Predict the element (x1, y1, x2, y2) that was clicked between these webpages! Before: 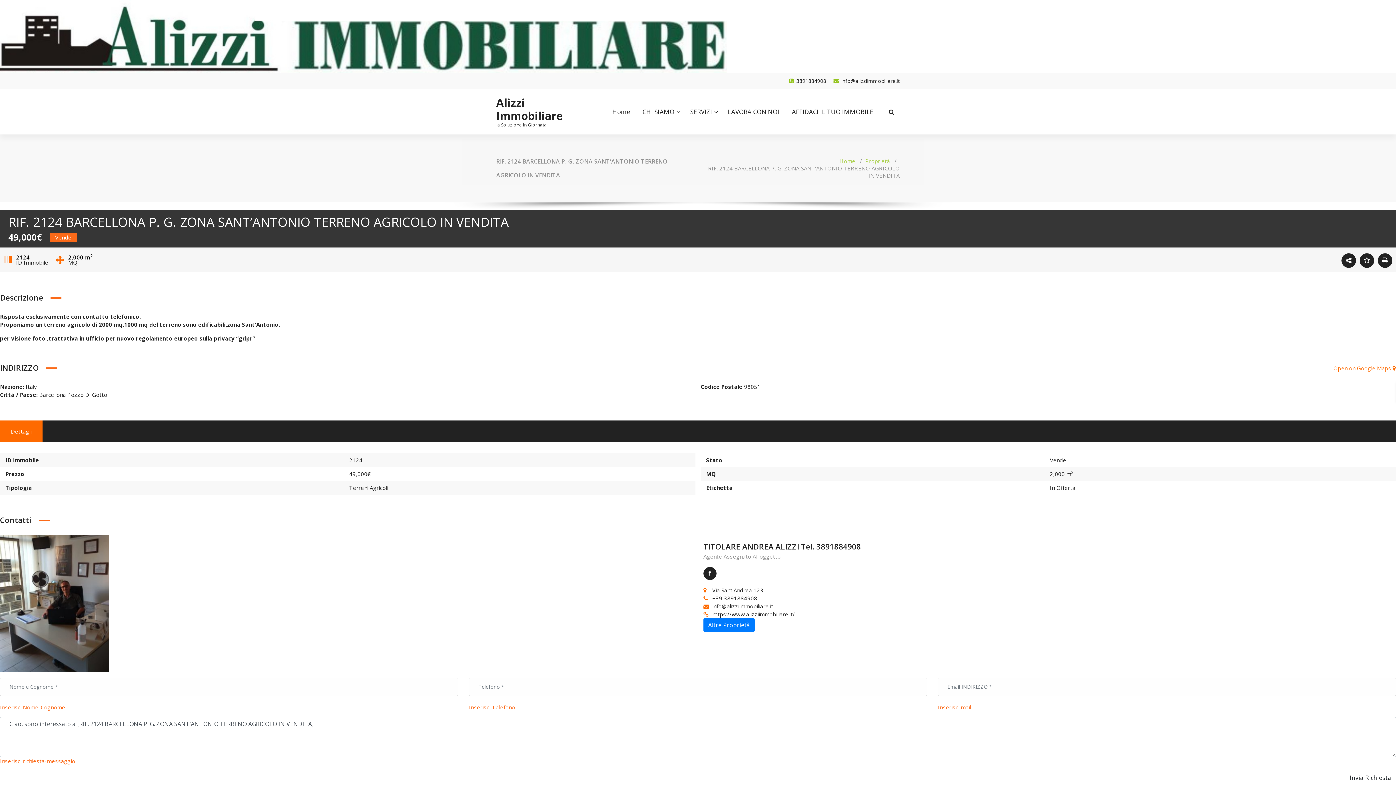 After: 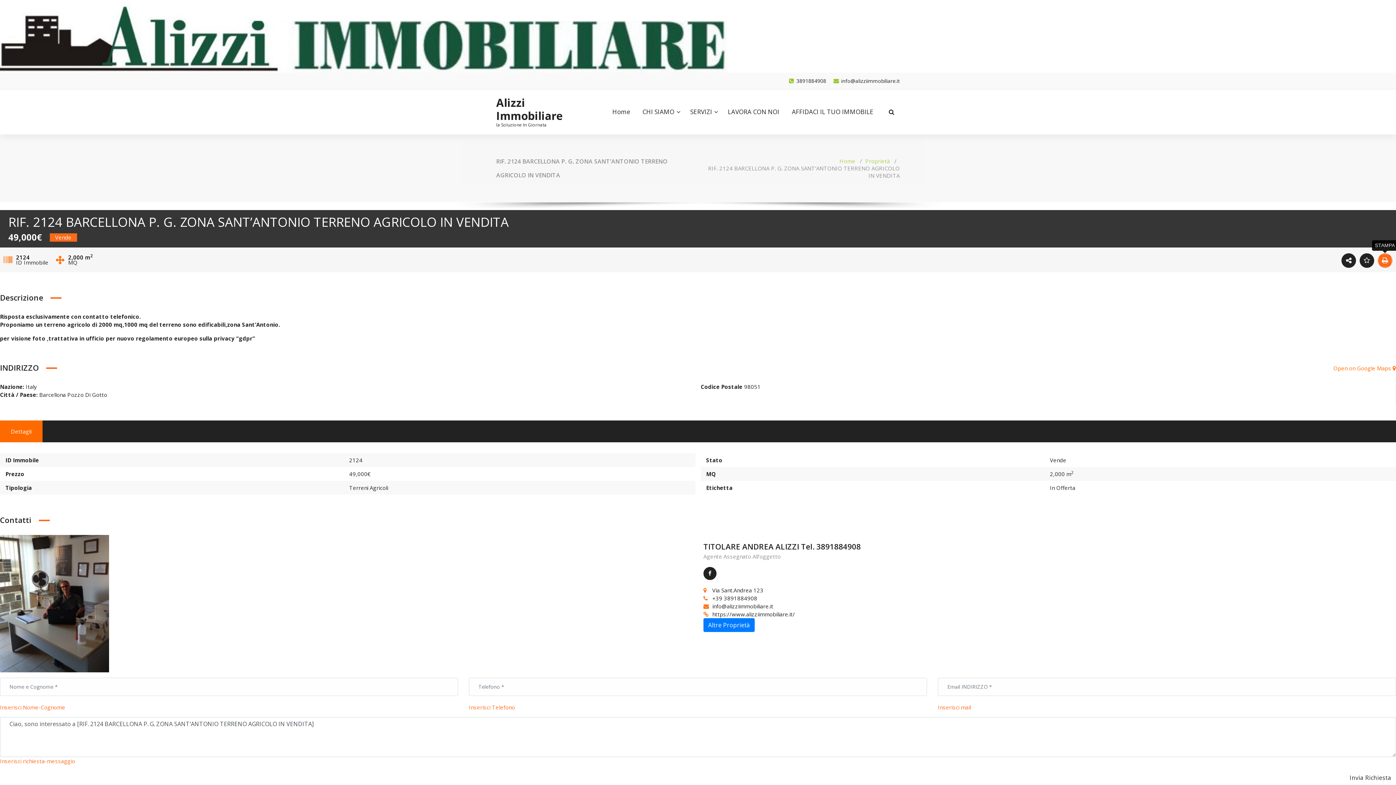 Action: bbox: (1378, 253, 1392, 268)